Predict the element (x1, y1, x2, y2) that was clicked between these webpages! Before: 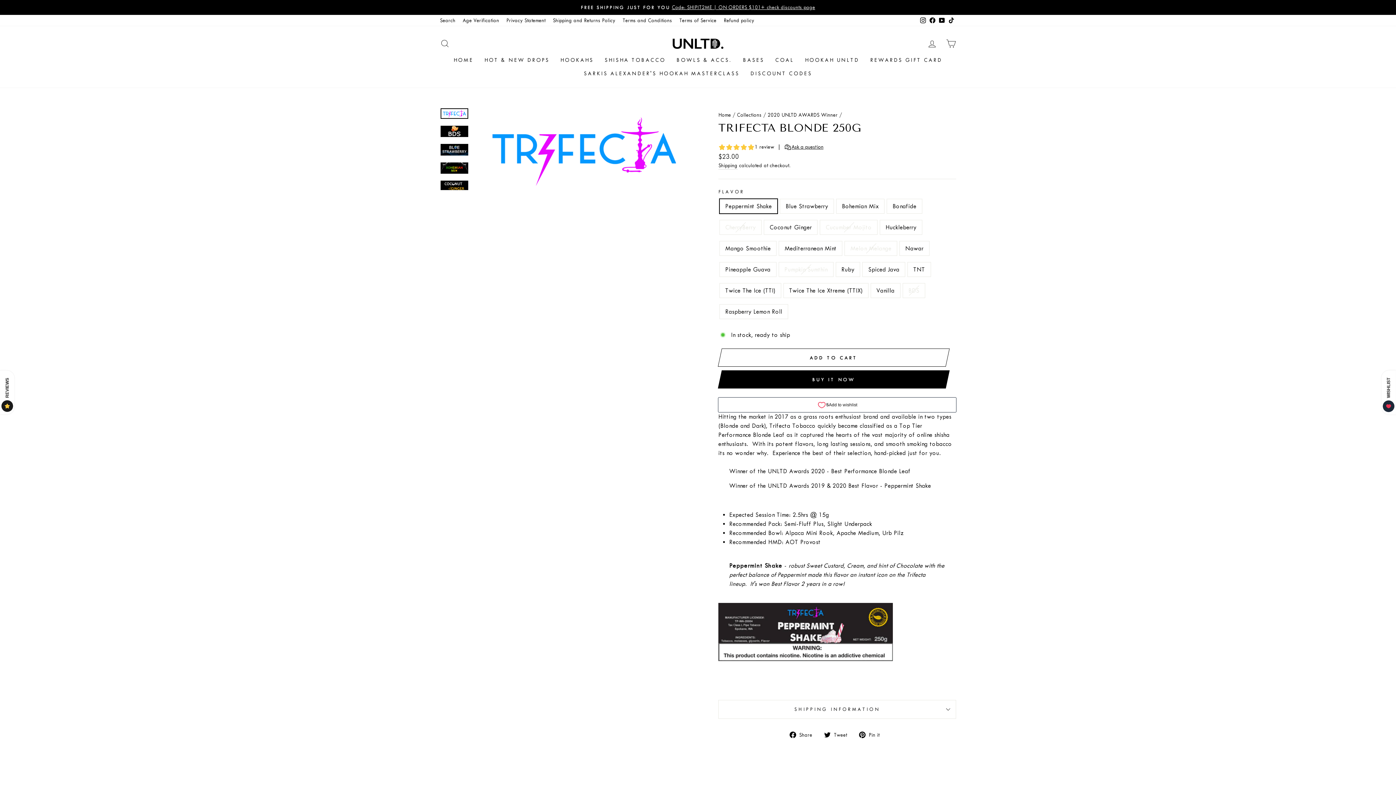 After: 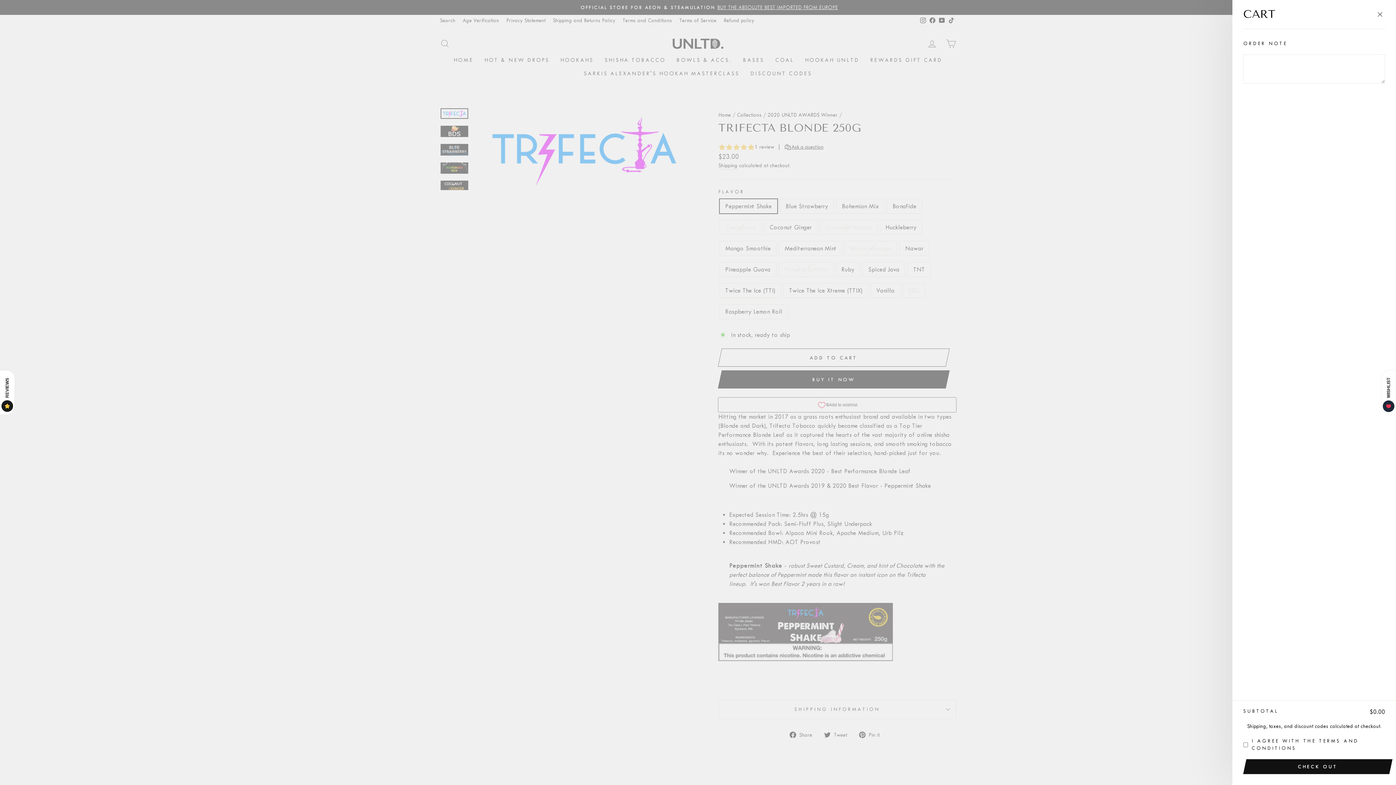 Action: label: CART bbox: (941, 35, 960, 51)